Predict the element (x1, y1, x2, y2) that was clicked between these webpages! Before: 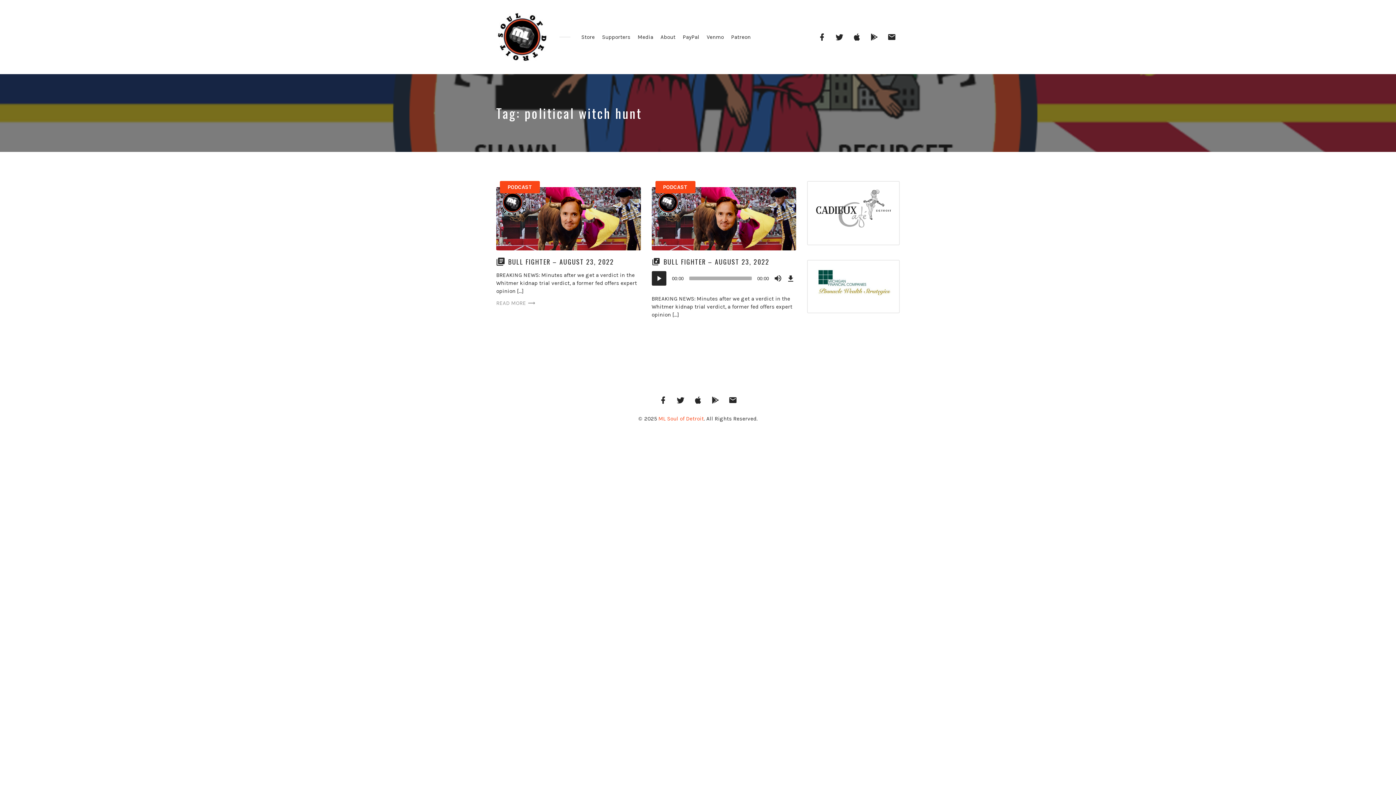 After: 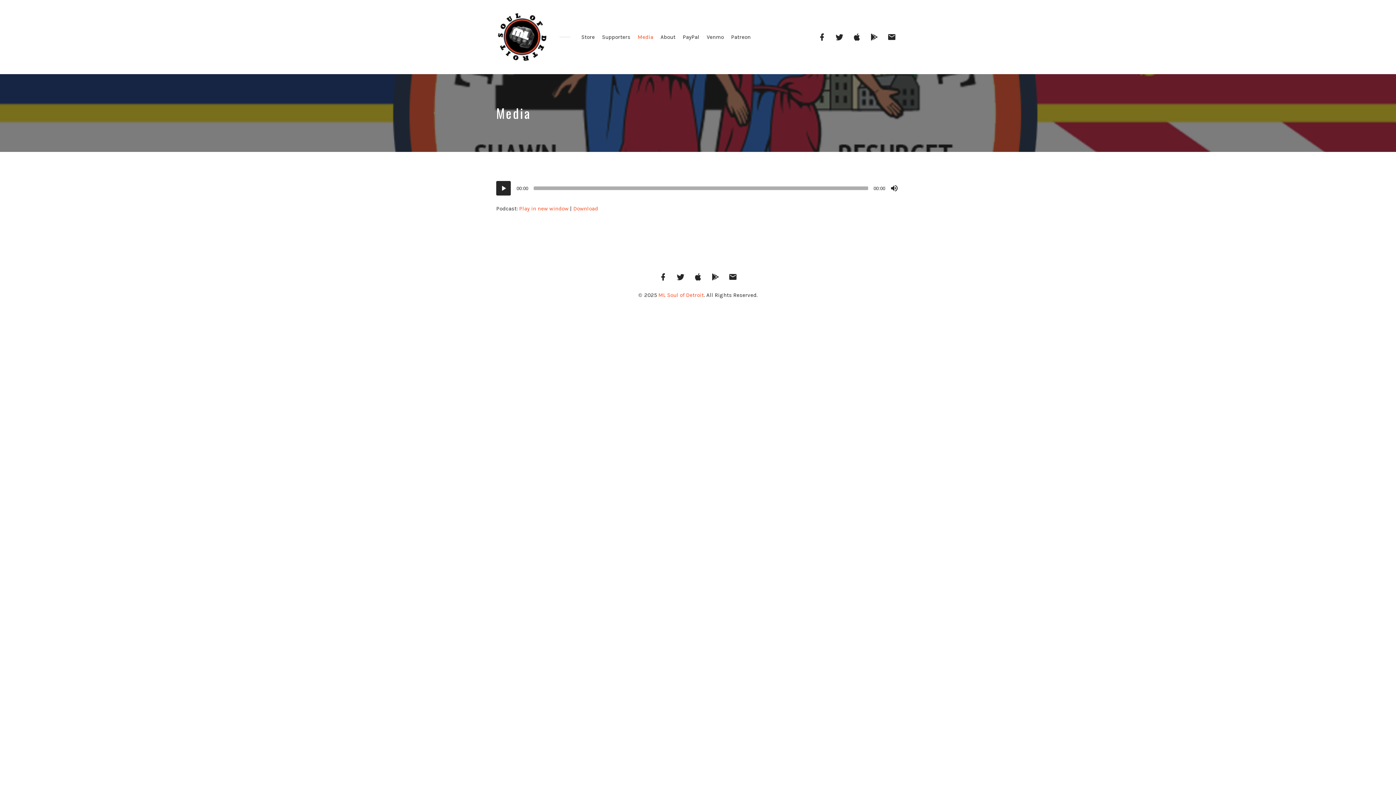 Action: label: Media bbox: (634, 31, 657, 42)